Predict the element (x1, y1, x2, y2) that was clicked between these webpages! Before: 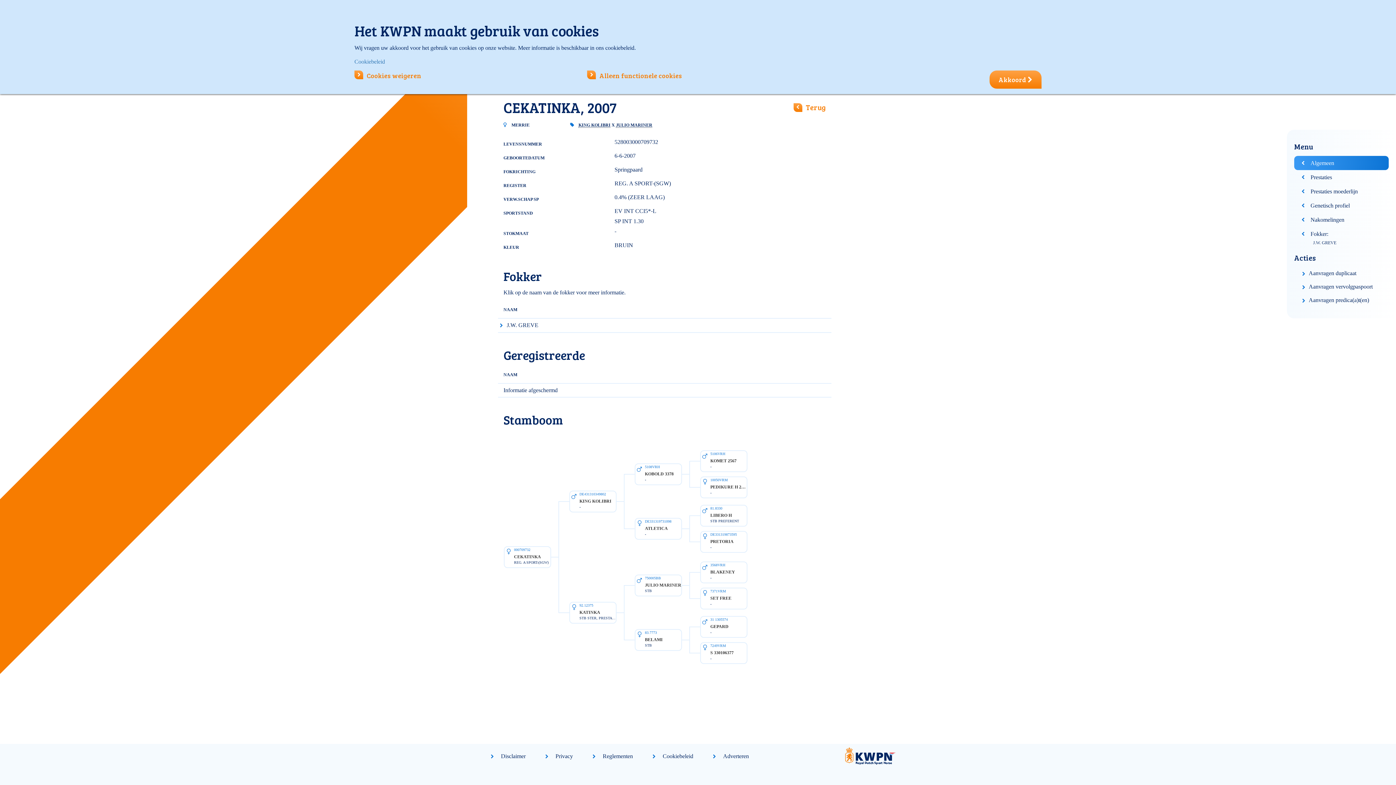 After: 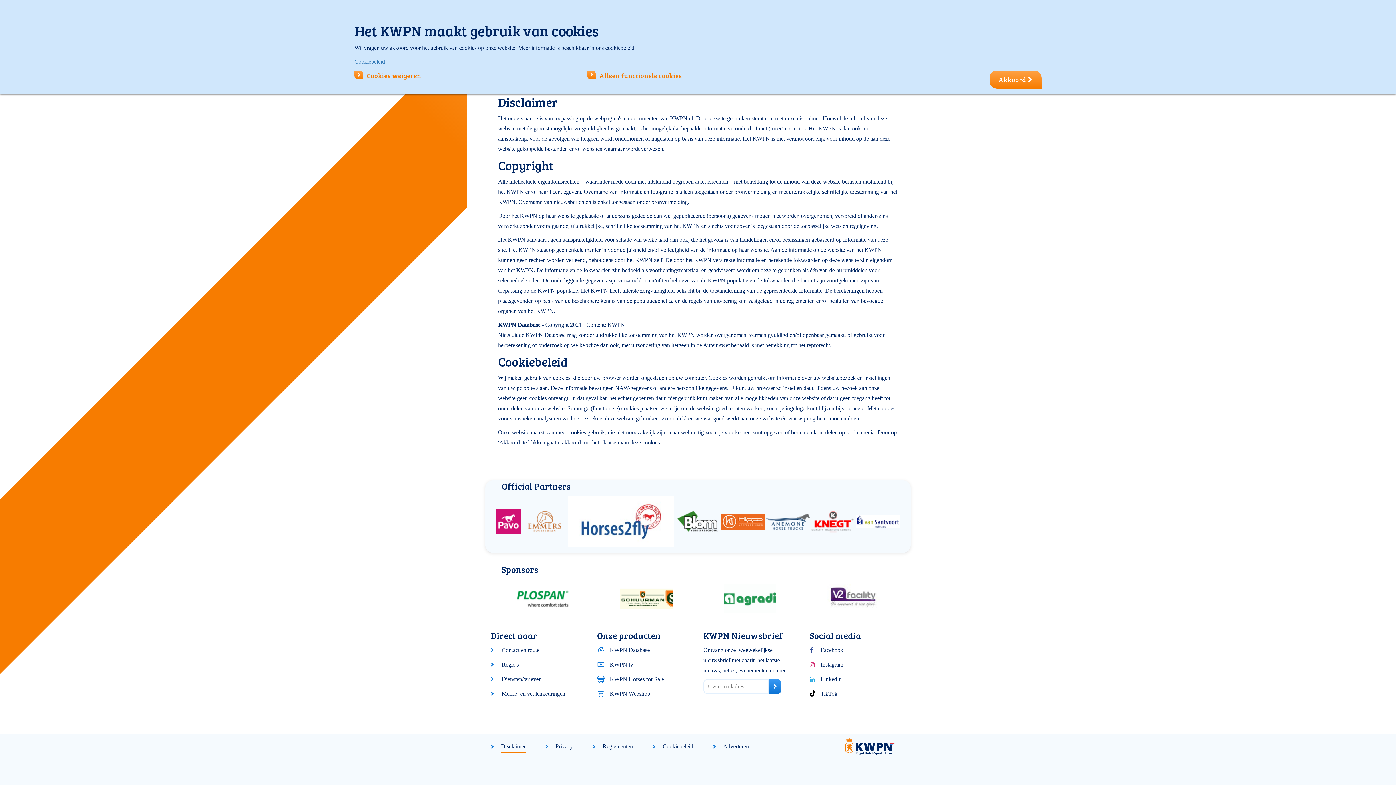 Action: label: Disclaimer bbox: (501, 753, 525, 761)